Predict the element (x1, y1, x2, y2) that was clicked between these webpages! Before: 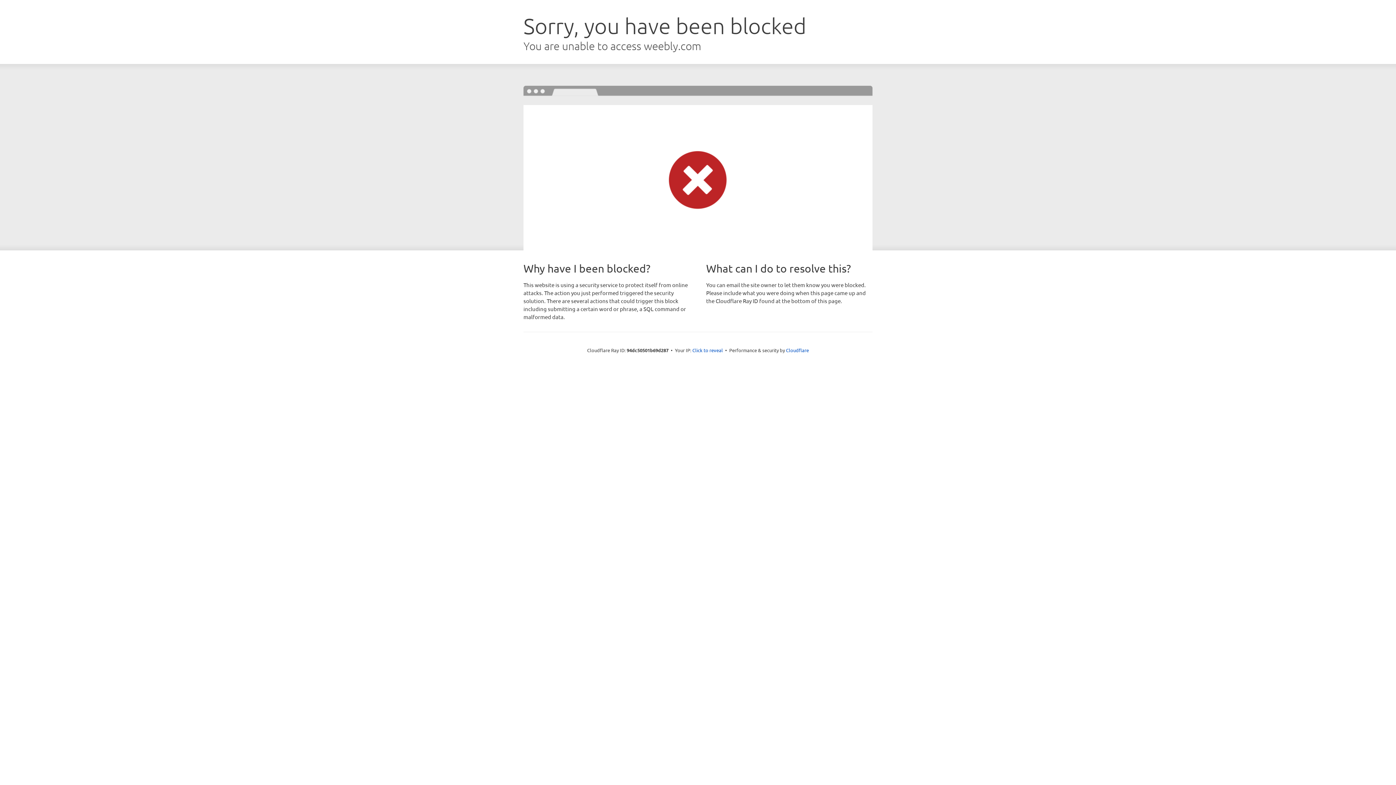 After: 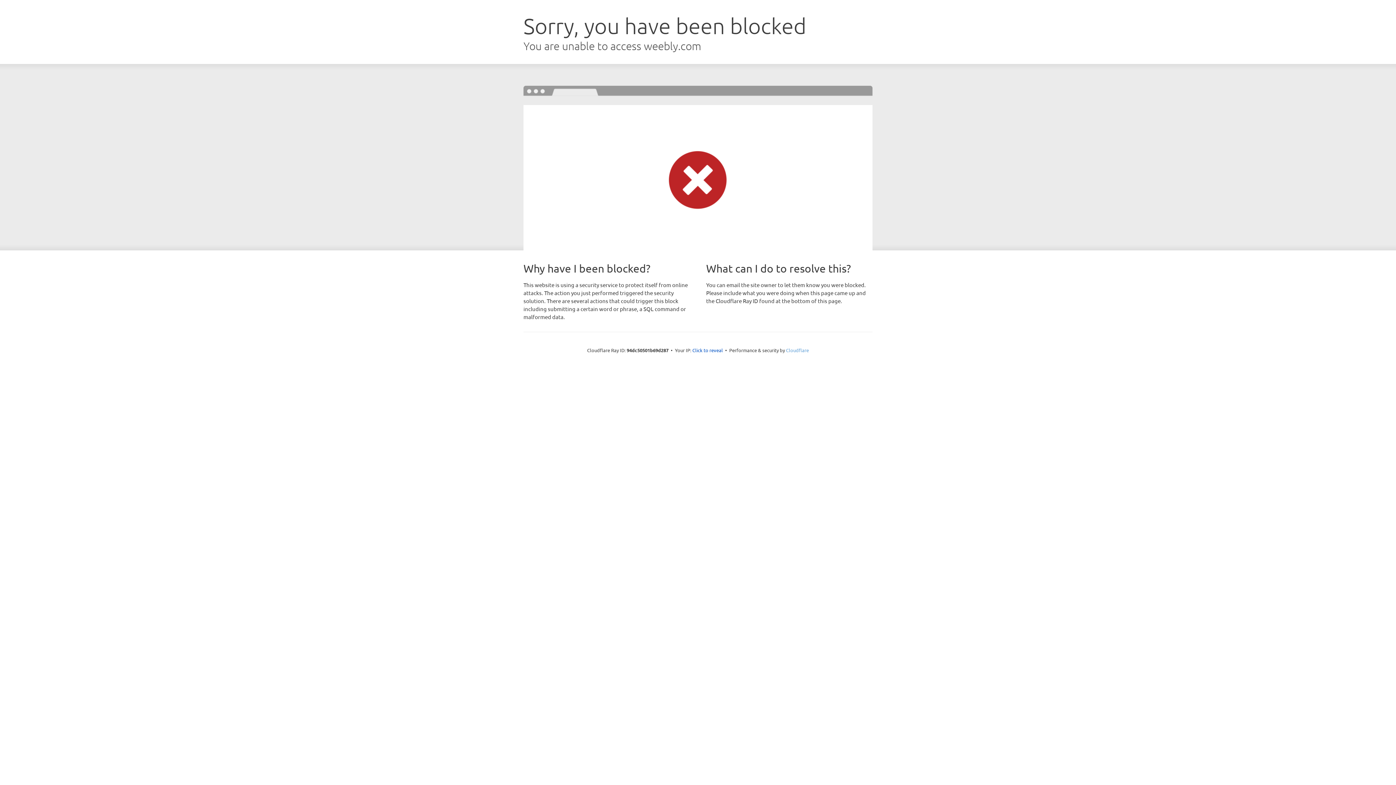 Action: label: Cloudflare bbox: (786, 347, 809, 353)